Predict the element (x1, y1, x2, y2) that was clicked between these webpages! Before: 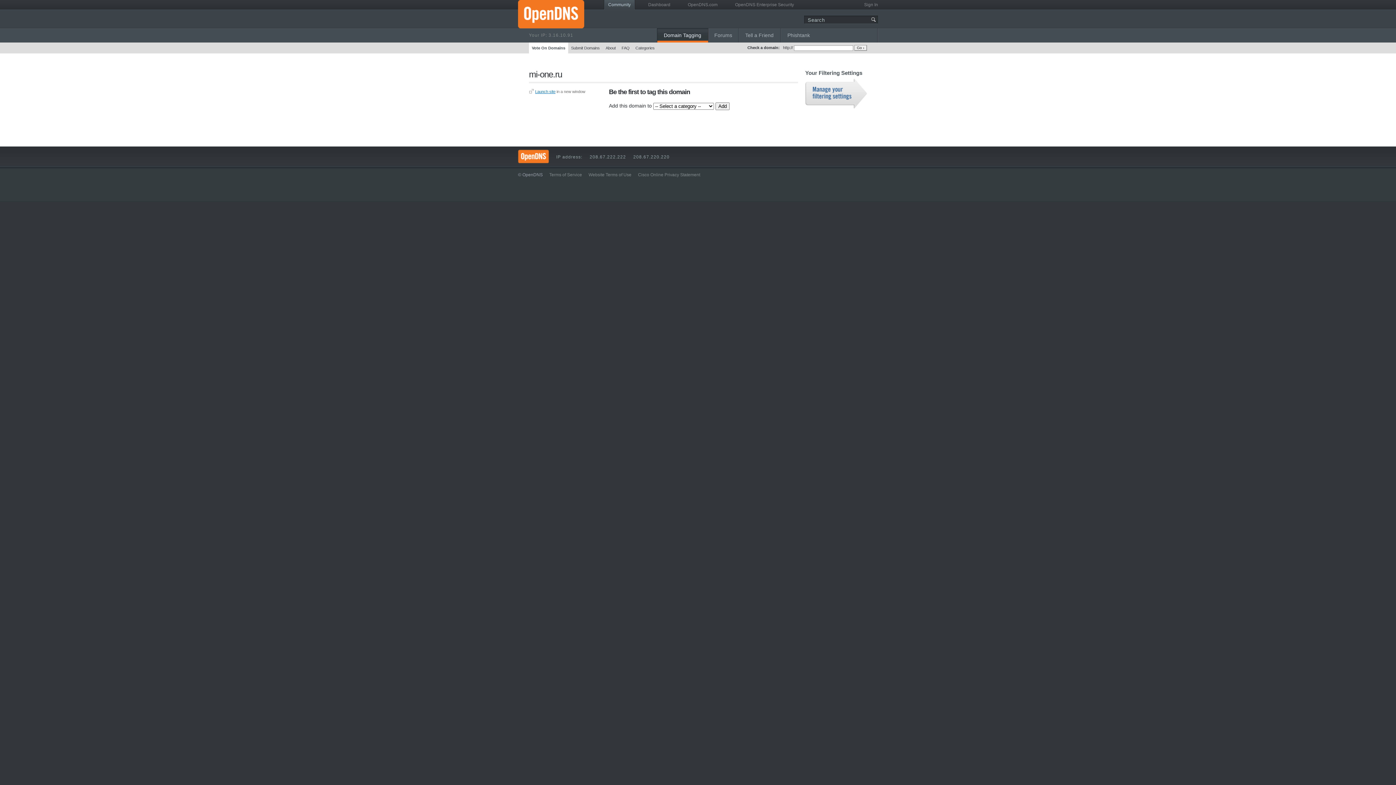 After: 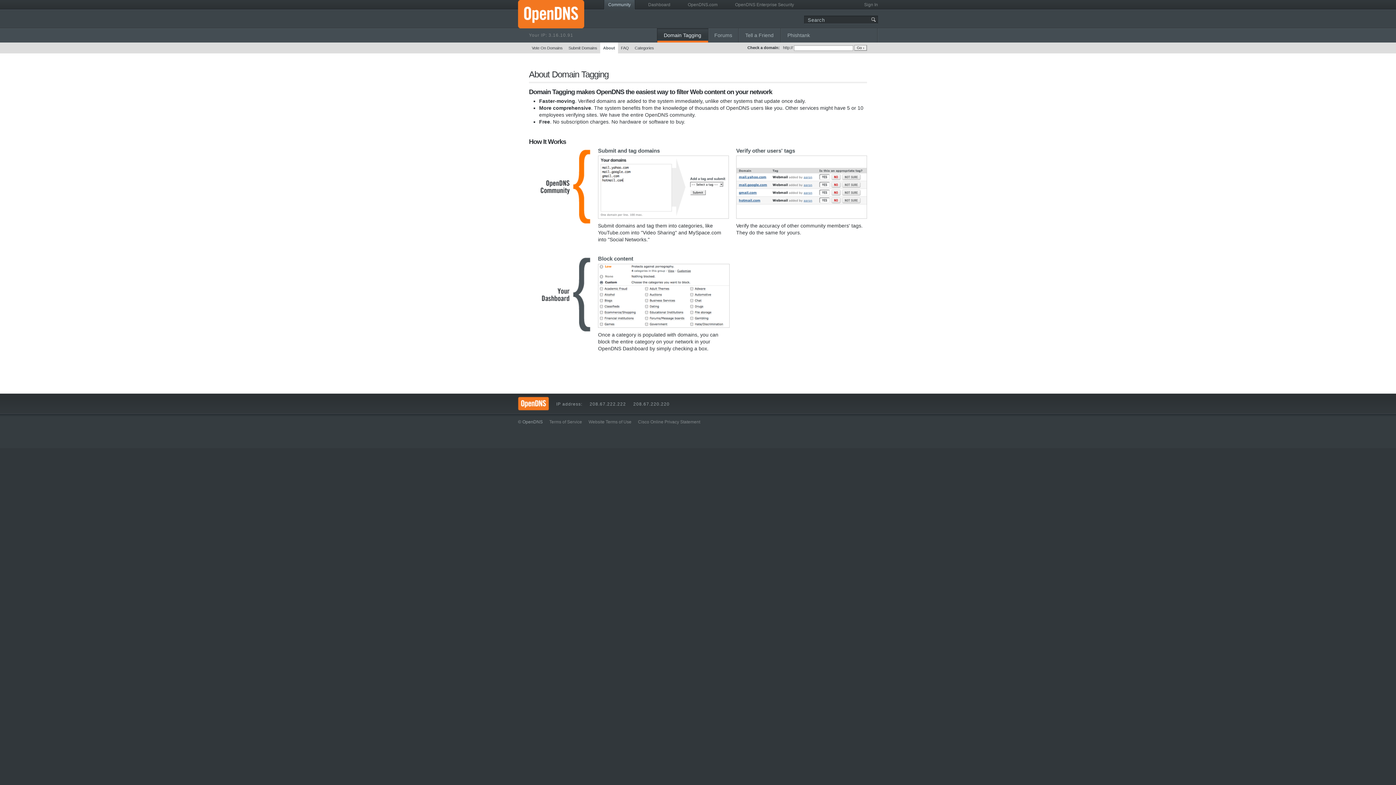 Action: label: About bbox: (602, 42, 618, 53)